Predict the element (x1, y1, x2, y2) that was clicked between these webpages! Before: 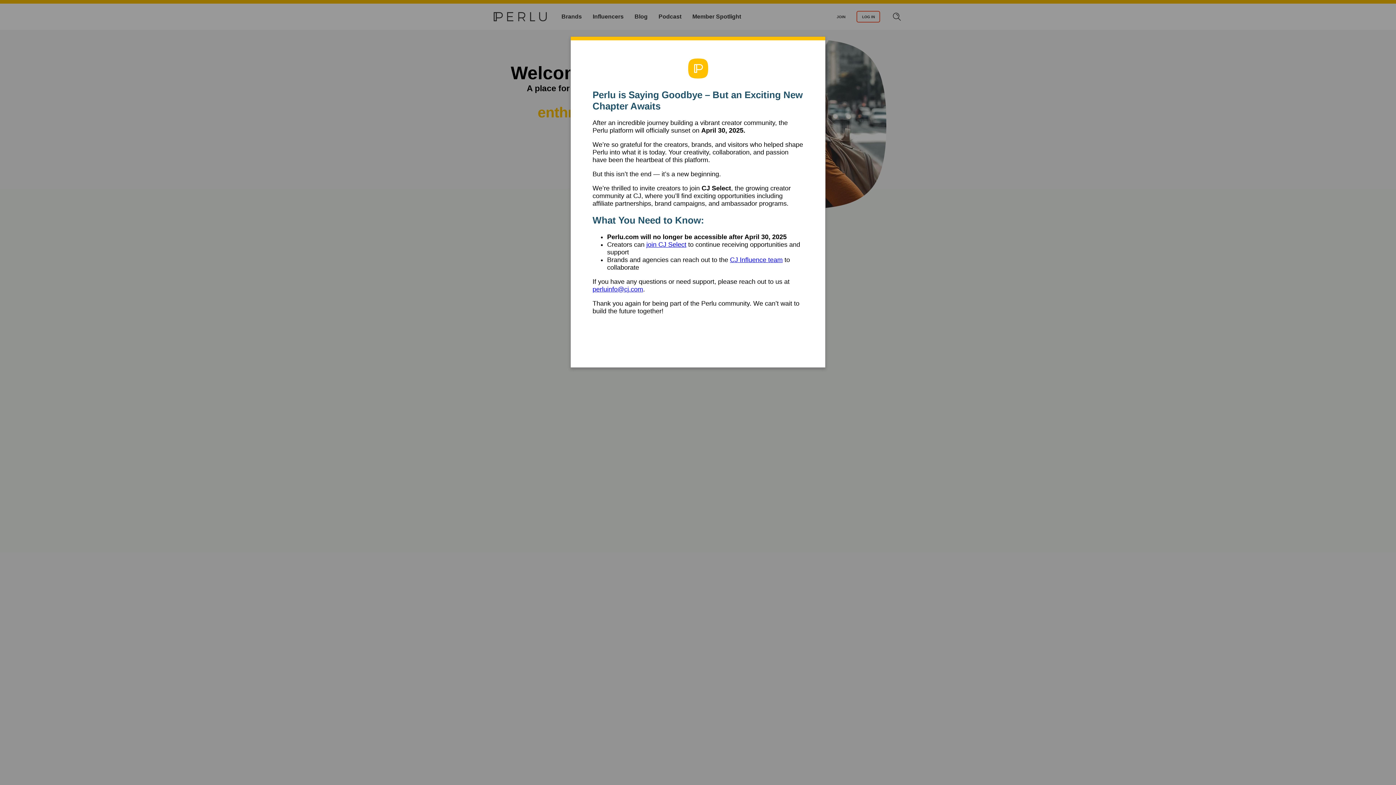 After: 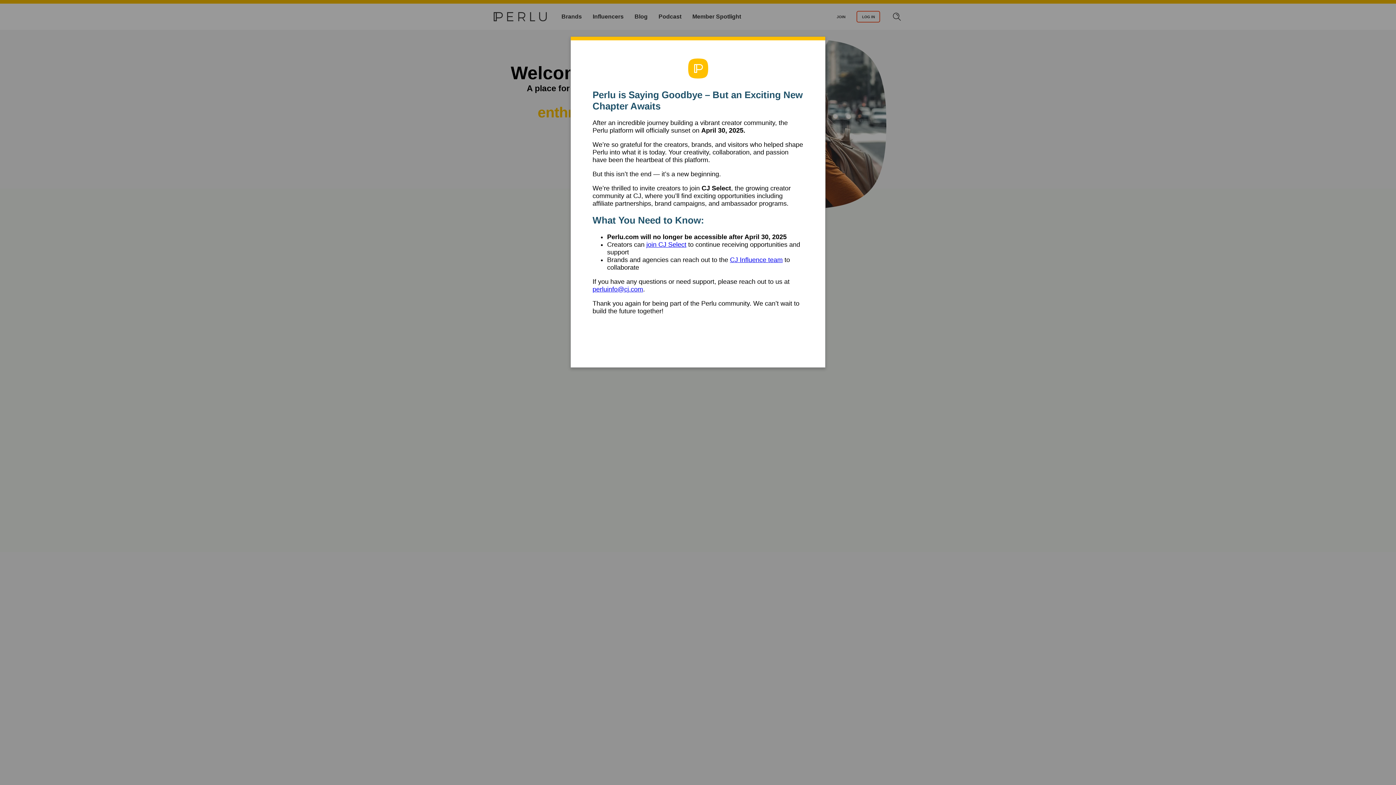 Action: label: CJ Influence team bbox: (730, 256, 782, 263)